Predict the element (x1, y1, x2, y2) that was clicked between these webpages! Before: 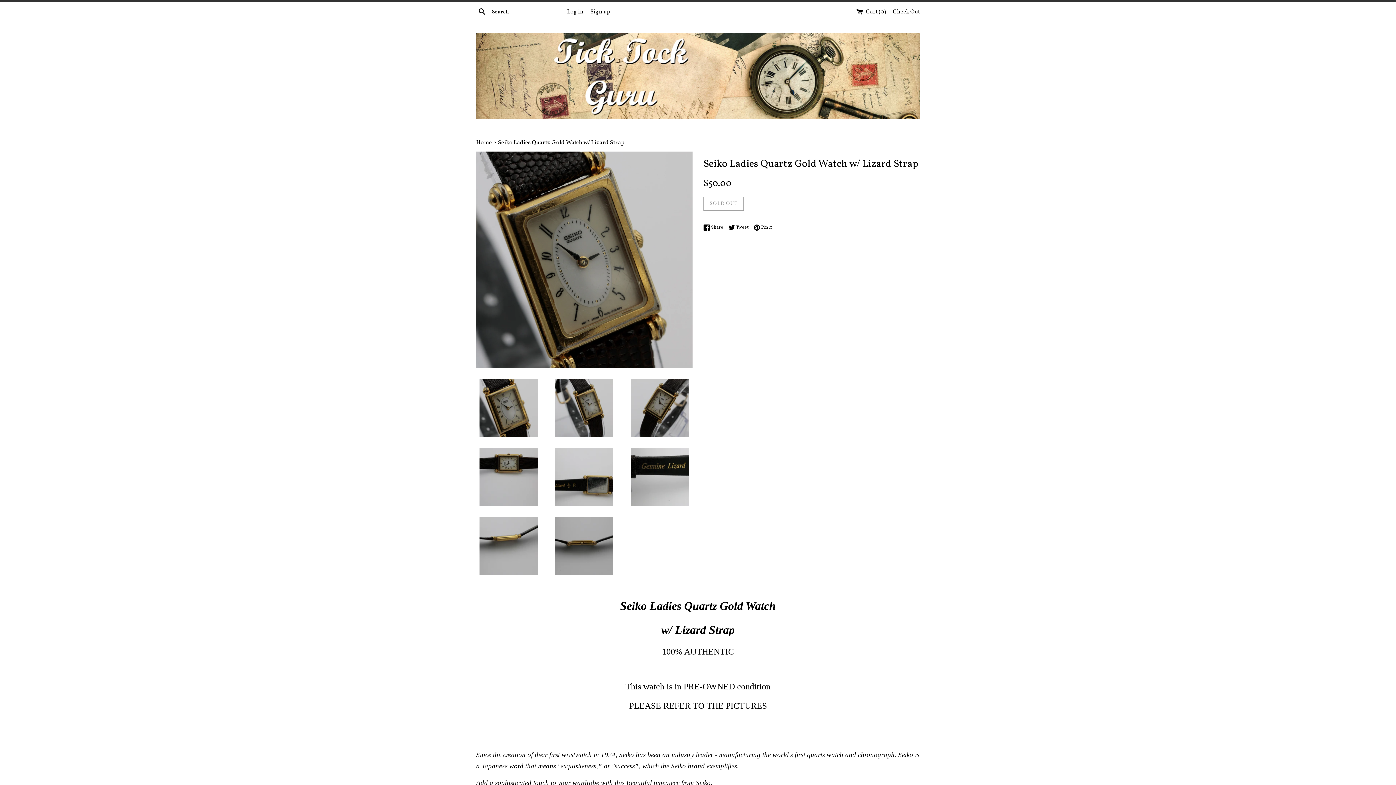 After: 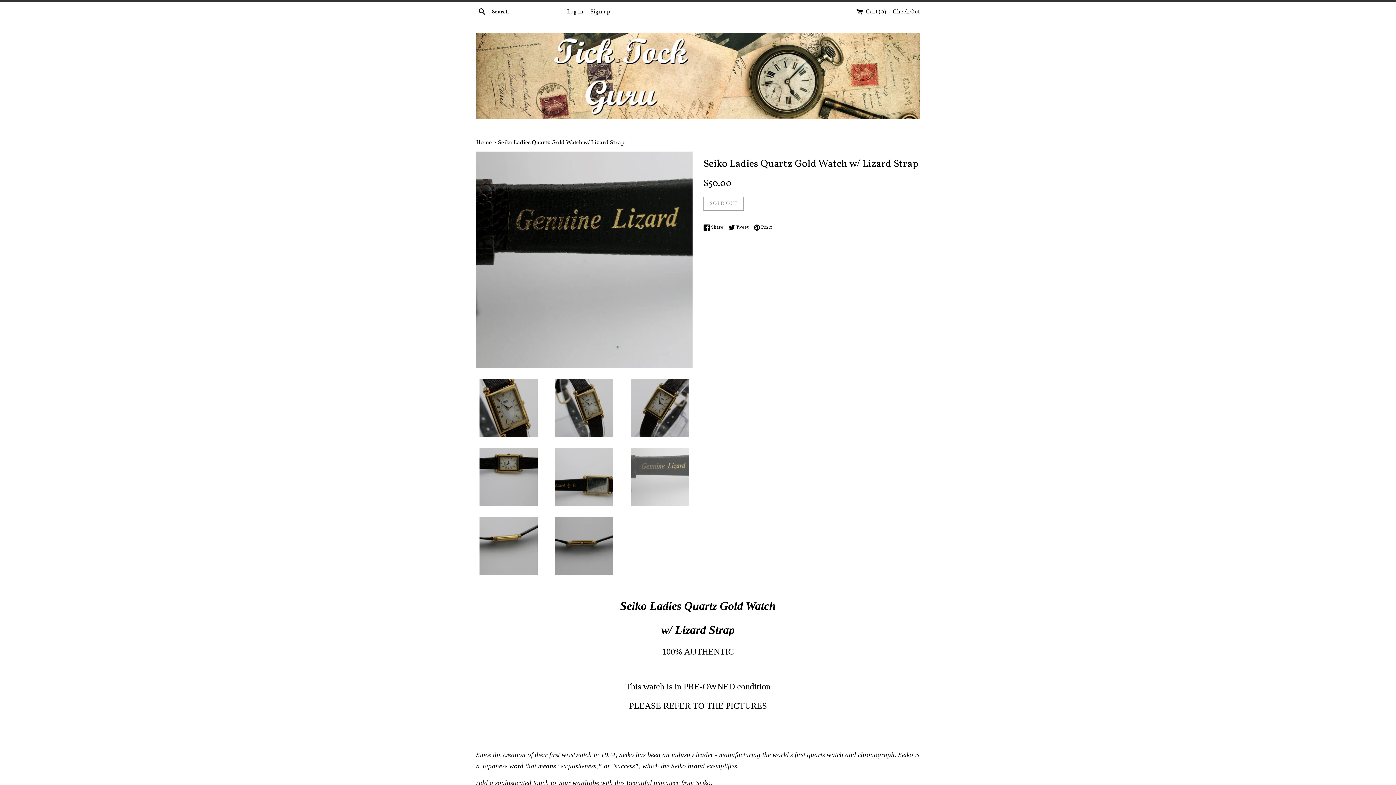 Action: bbox: (627, 448, 692, 506)